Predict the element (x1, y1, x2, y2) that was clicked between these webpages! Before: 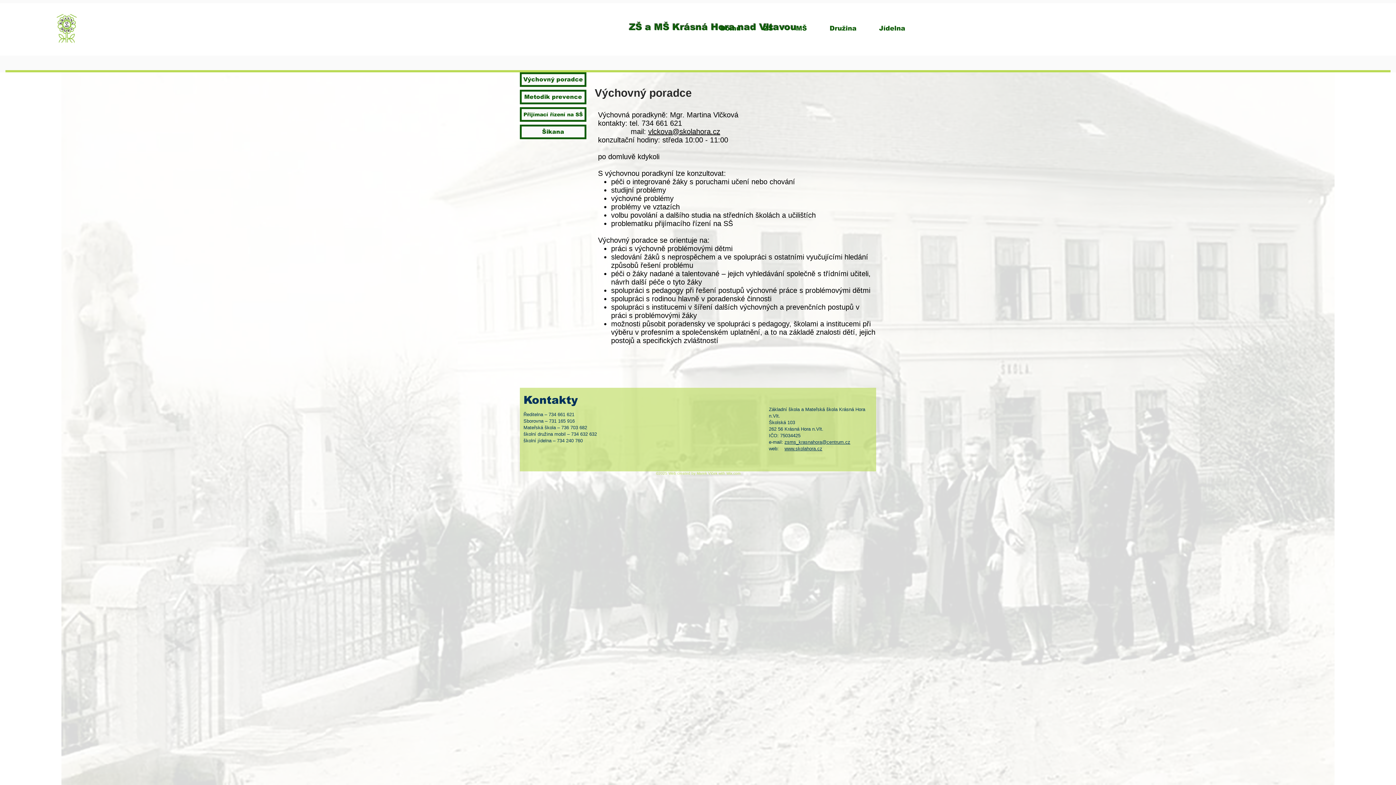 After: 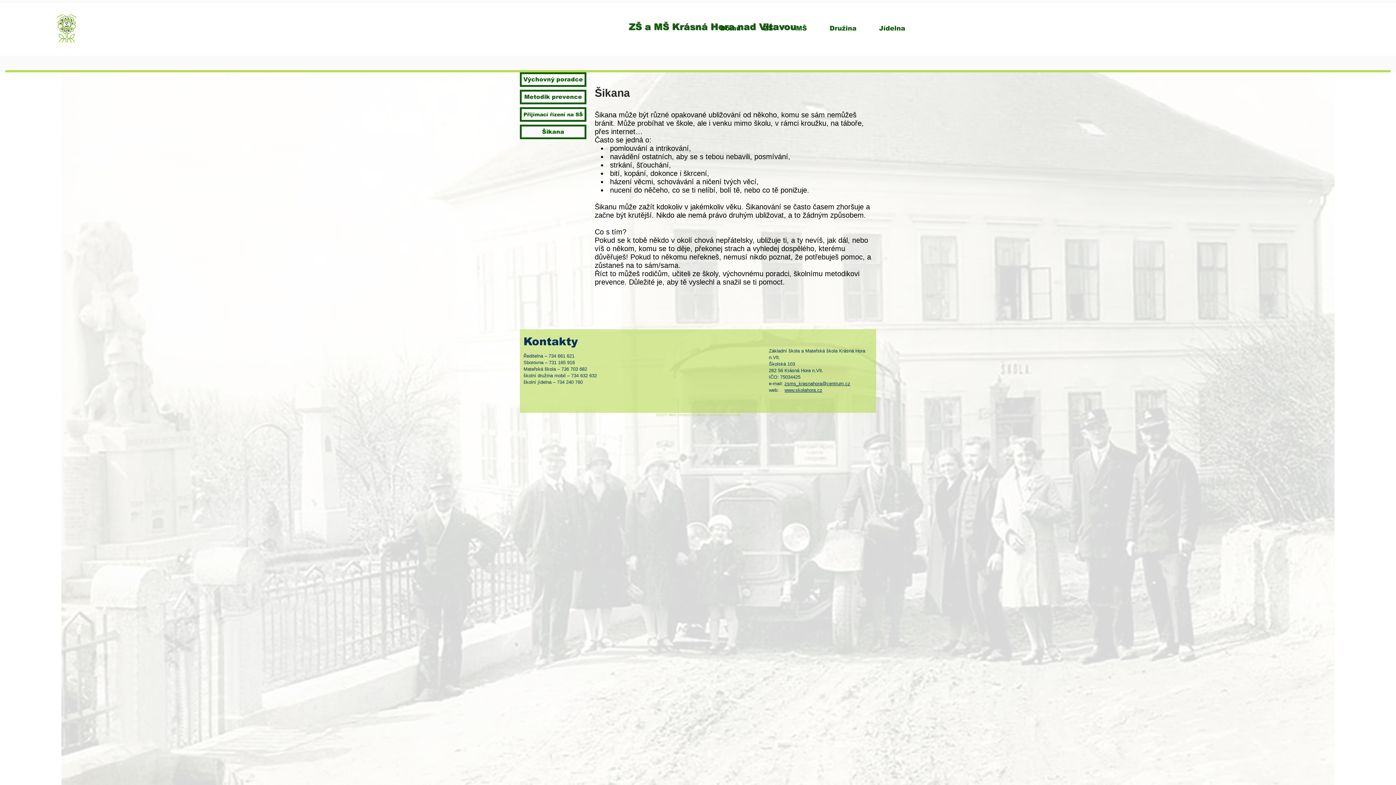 Action: bbox: (520, 124, 586, 139) label: Šikana